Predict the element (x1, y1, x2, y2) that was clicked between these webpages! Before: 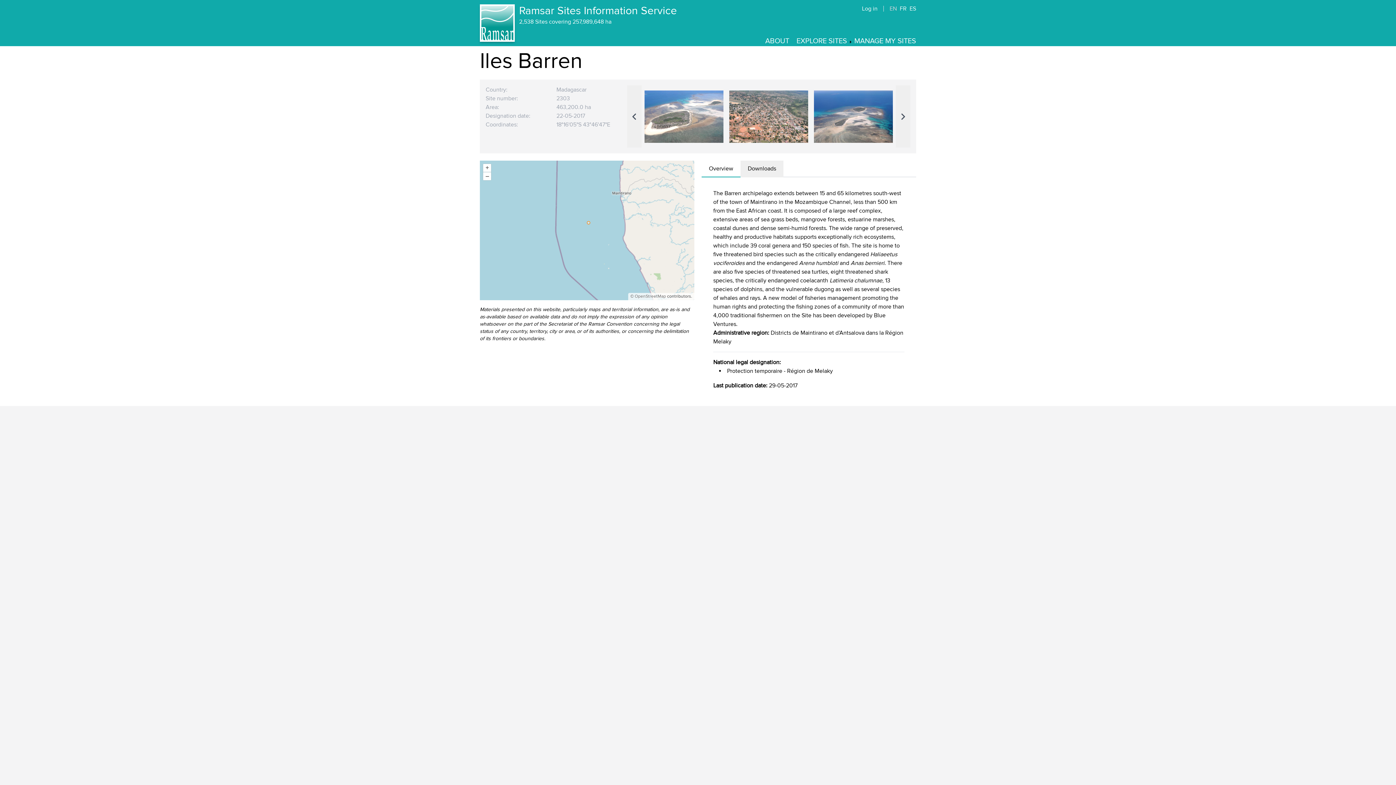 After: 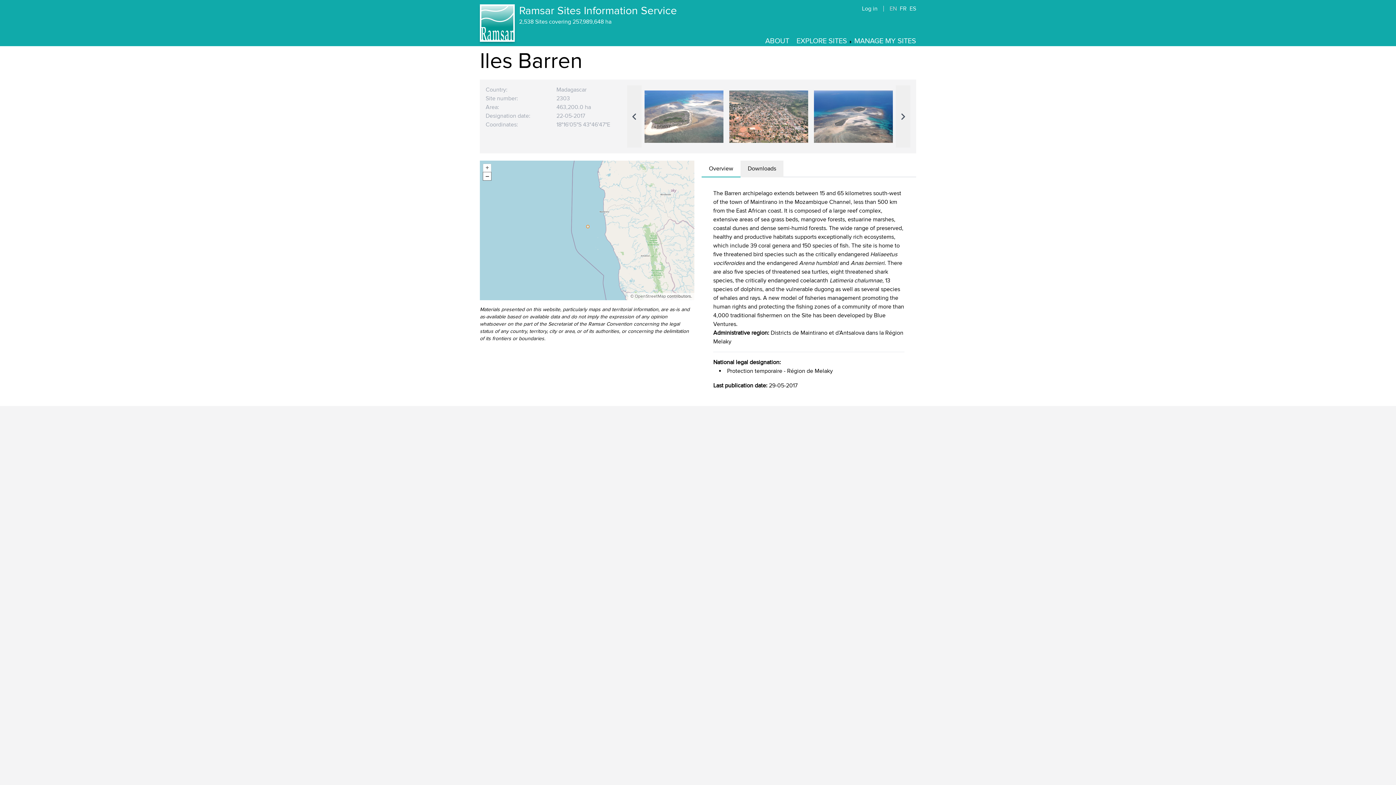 Action: bbox: (483, 172, 491, 180) label: –